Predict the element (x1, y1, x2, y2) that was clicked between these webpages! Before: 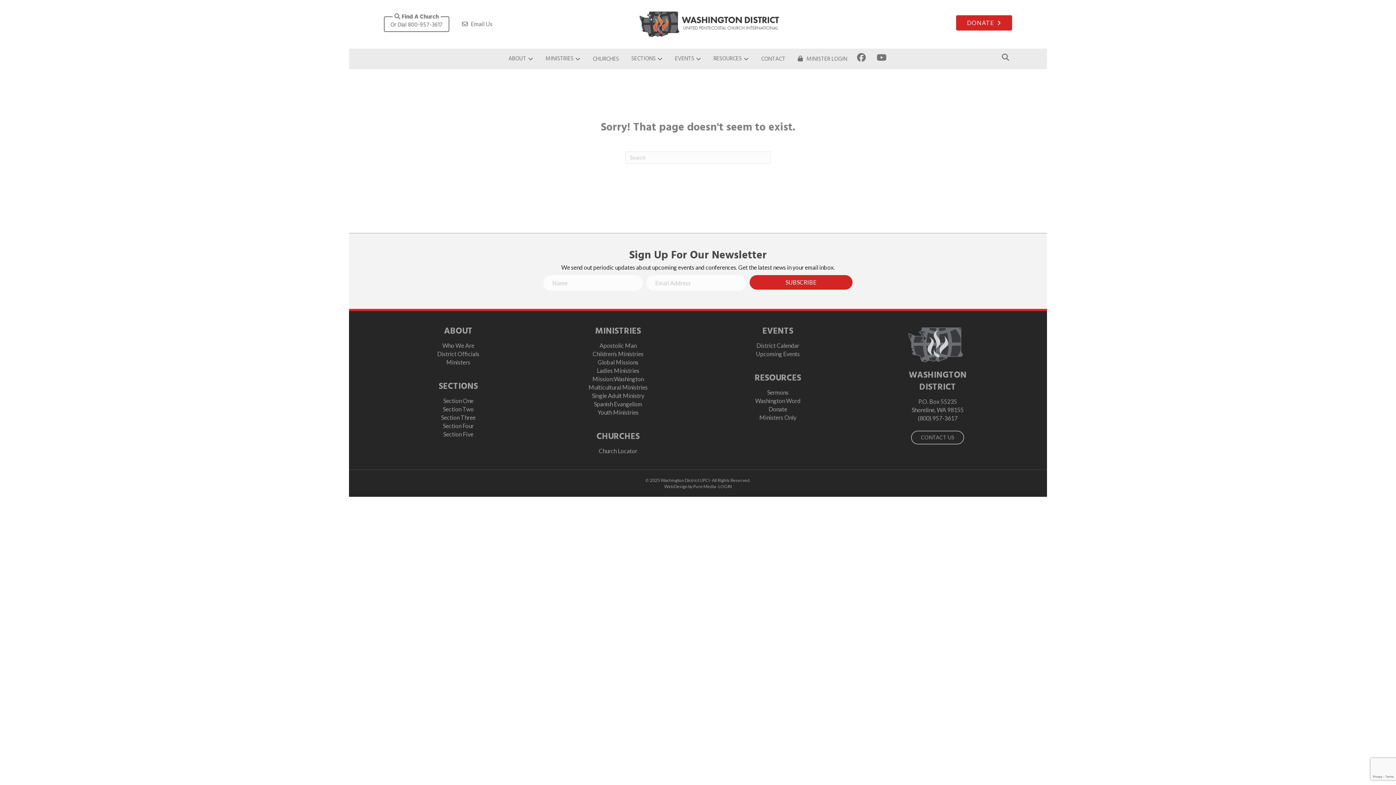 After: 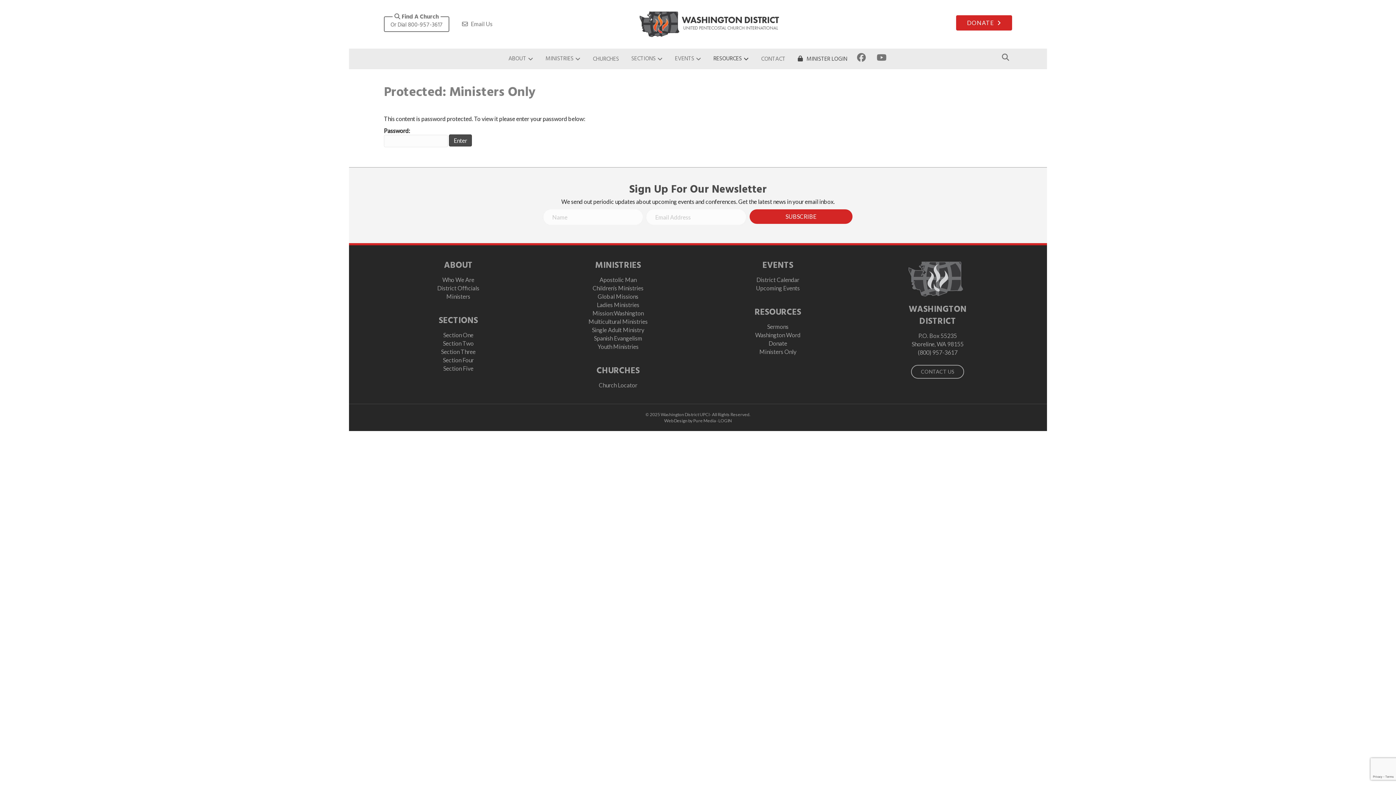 Action: bbox: (759, 414, 796, 420) label: Ministers Only